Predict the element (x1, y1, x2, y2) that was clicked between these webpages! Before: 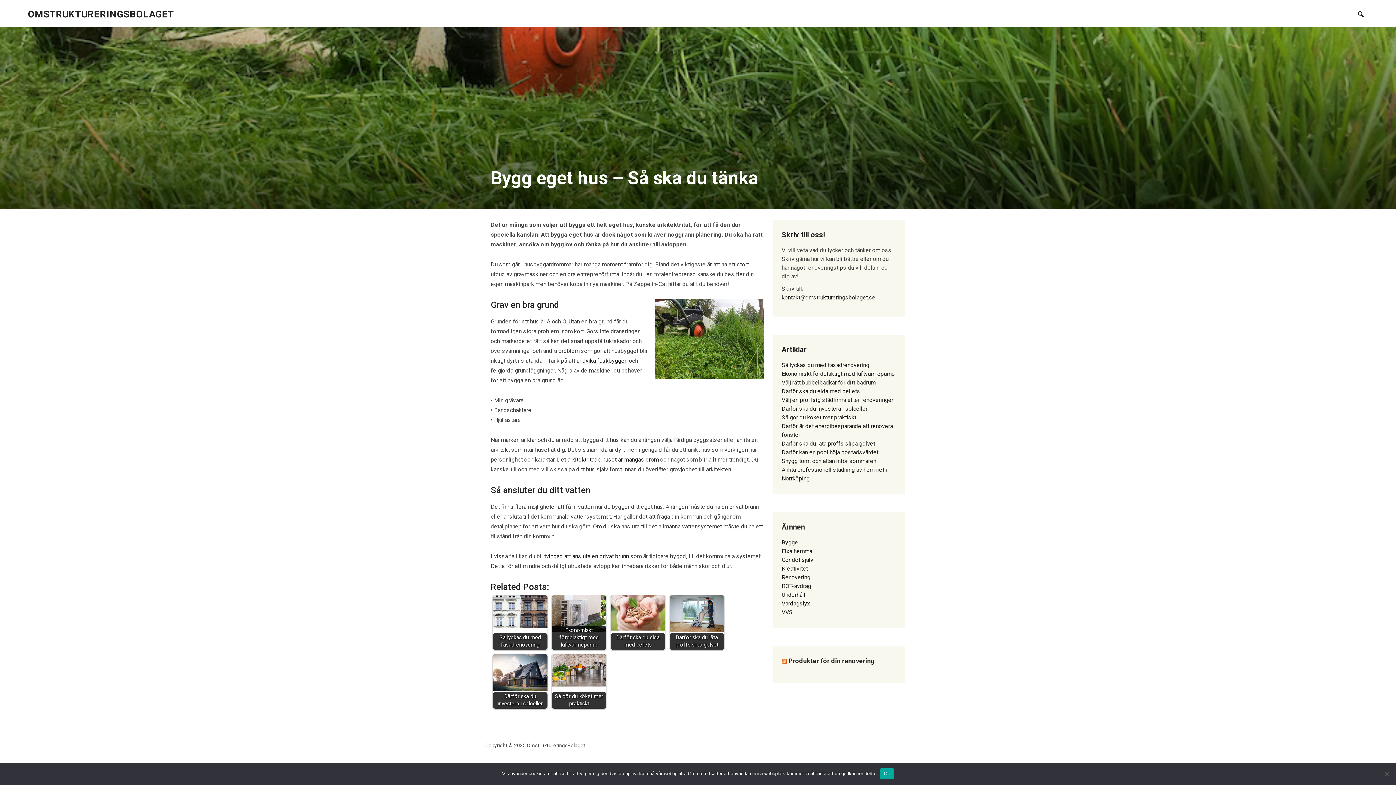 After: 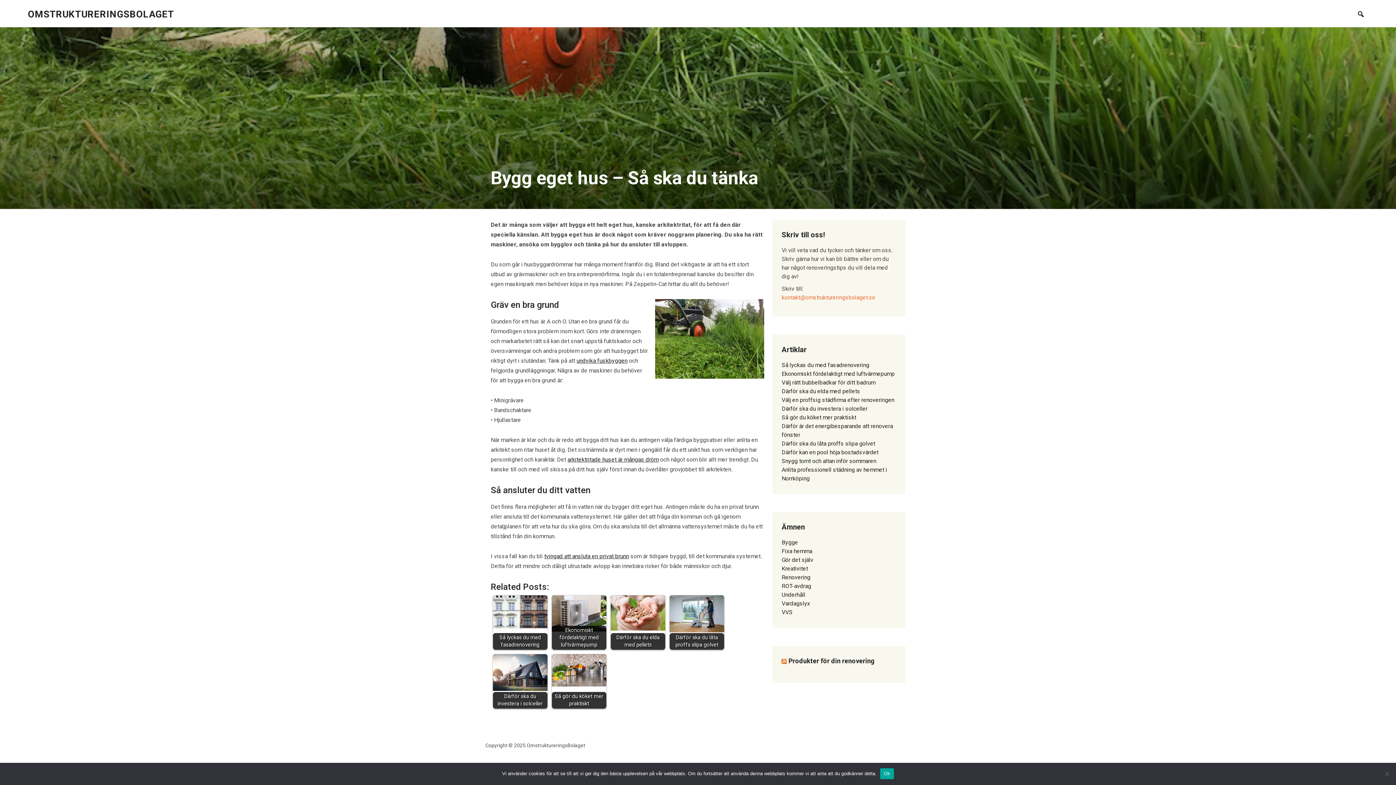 Action: bbox: (781, 294, 875, 301) label: kontakt@omstruktureringsbolaget.se